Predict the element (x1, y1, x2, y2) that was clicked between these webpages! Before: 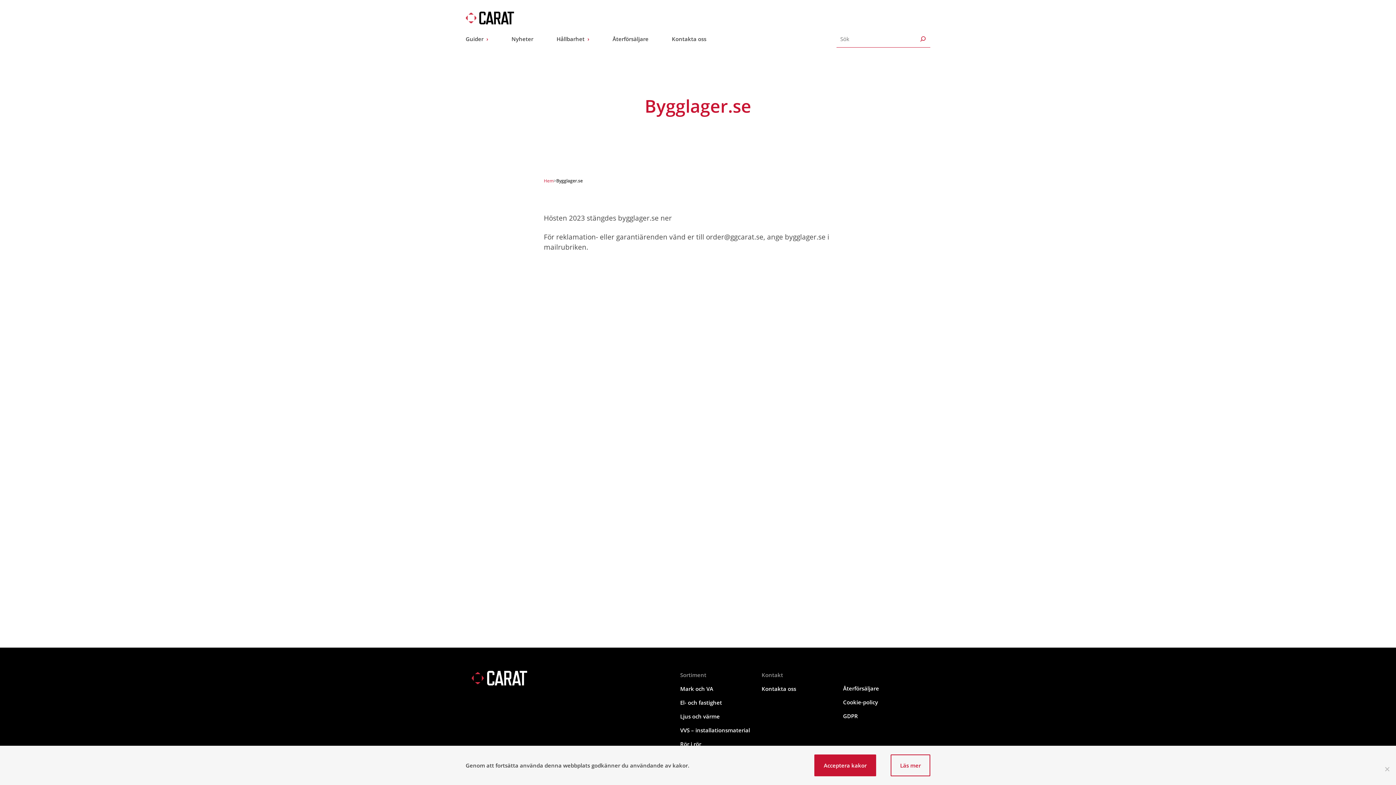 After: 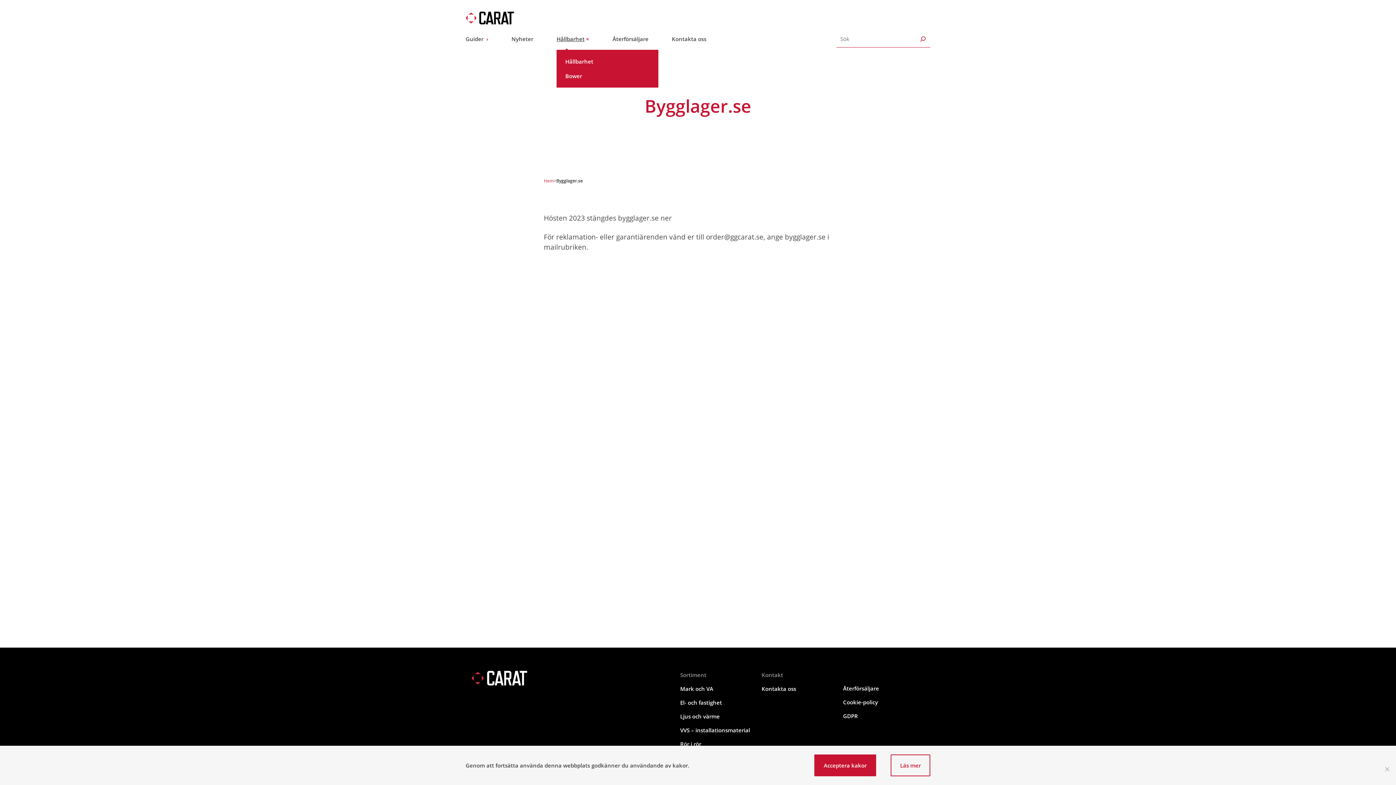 Action: label: Hållbarhet bbox: (556, 35, 589, 42)